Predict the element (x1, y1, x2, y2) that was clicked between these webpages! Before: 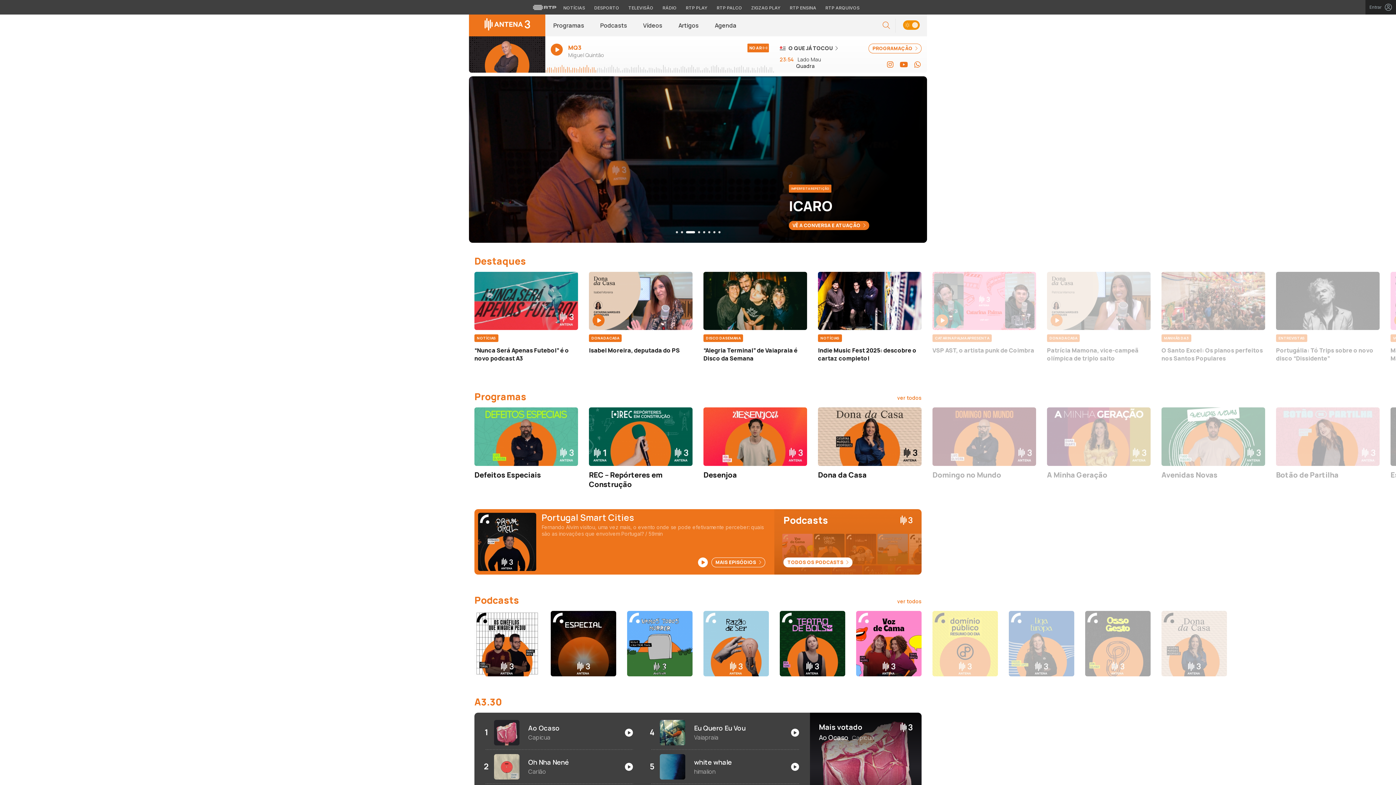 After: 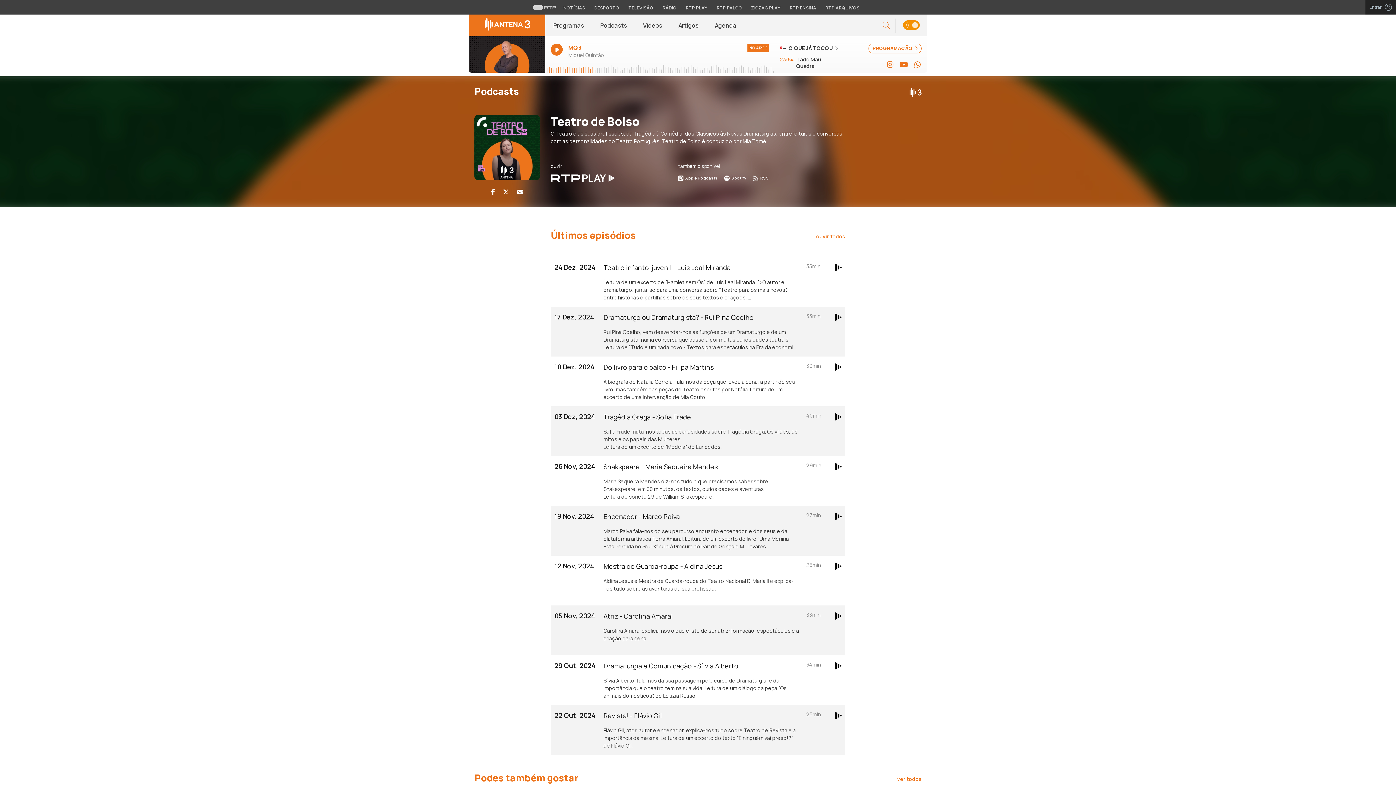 Action: bbox: (780, 611, 845, 676)